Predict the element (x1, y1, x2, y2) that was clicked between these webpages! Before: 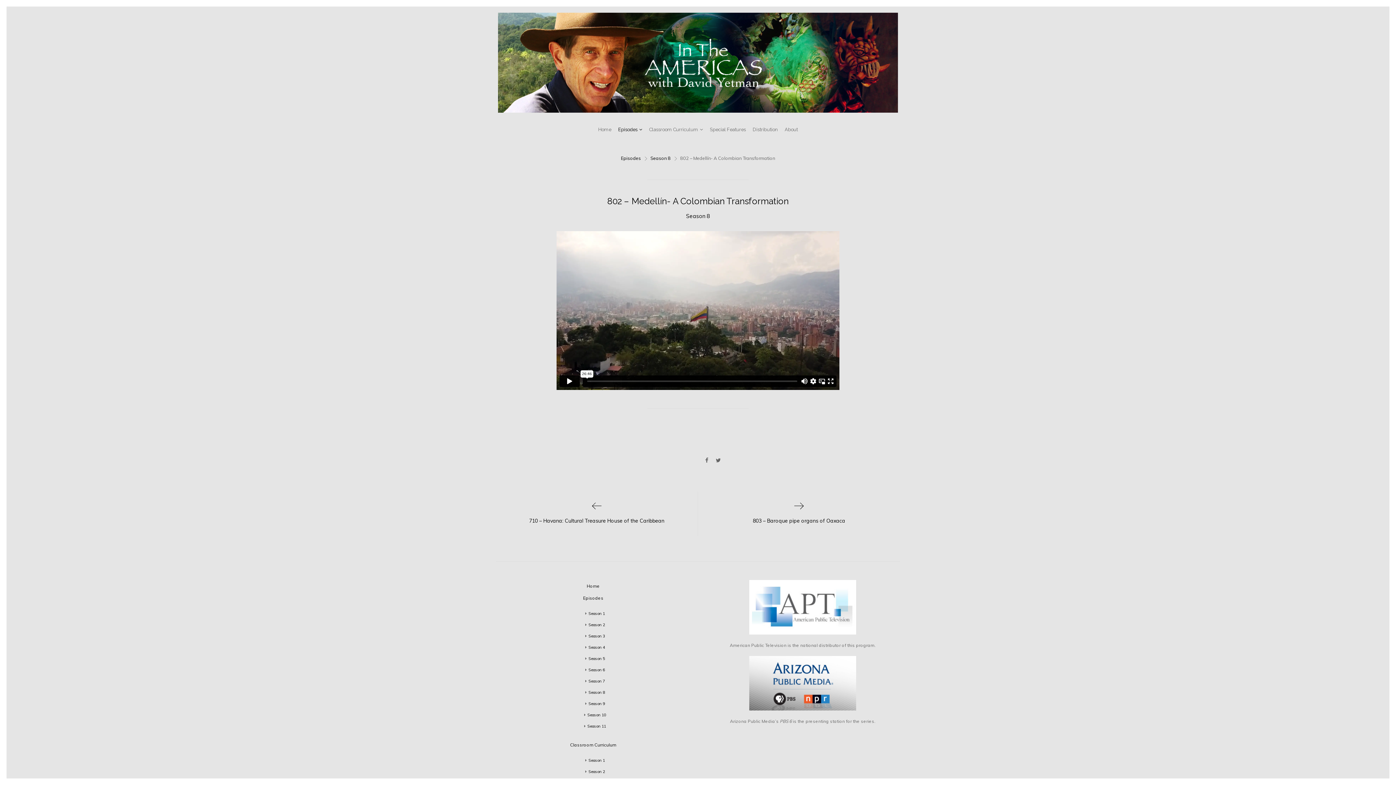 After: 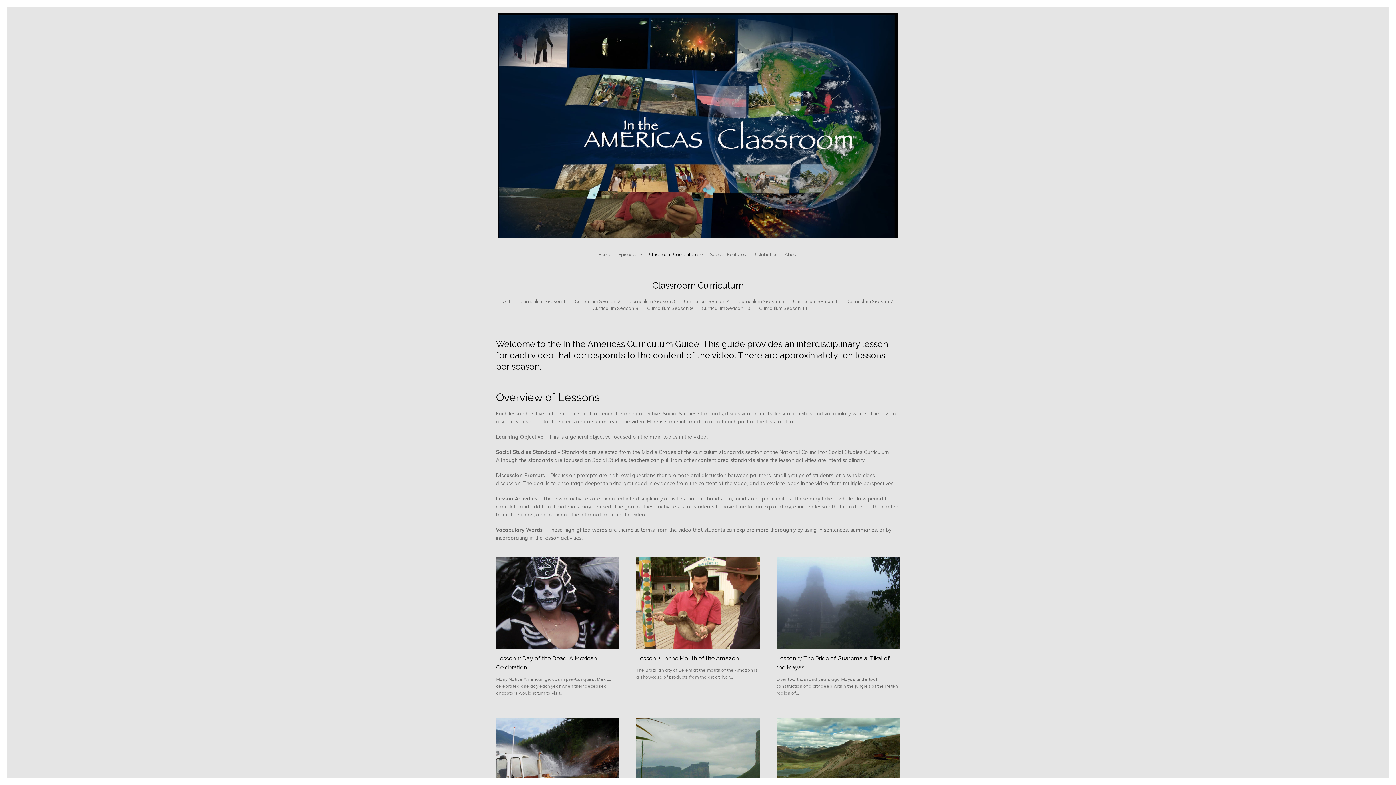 Action: bbox: (649, 126, 703, 132) label: Classroom Curriculum